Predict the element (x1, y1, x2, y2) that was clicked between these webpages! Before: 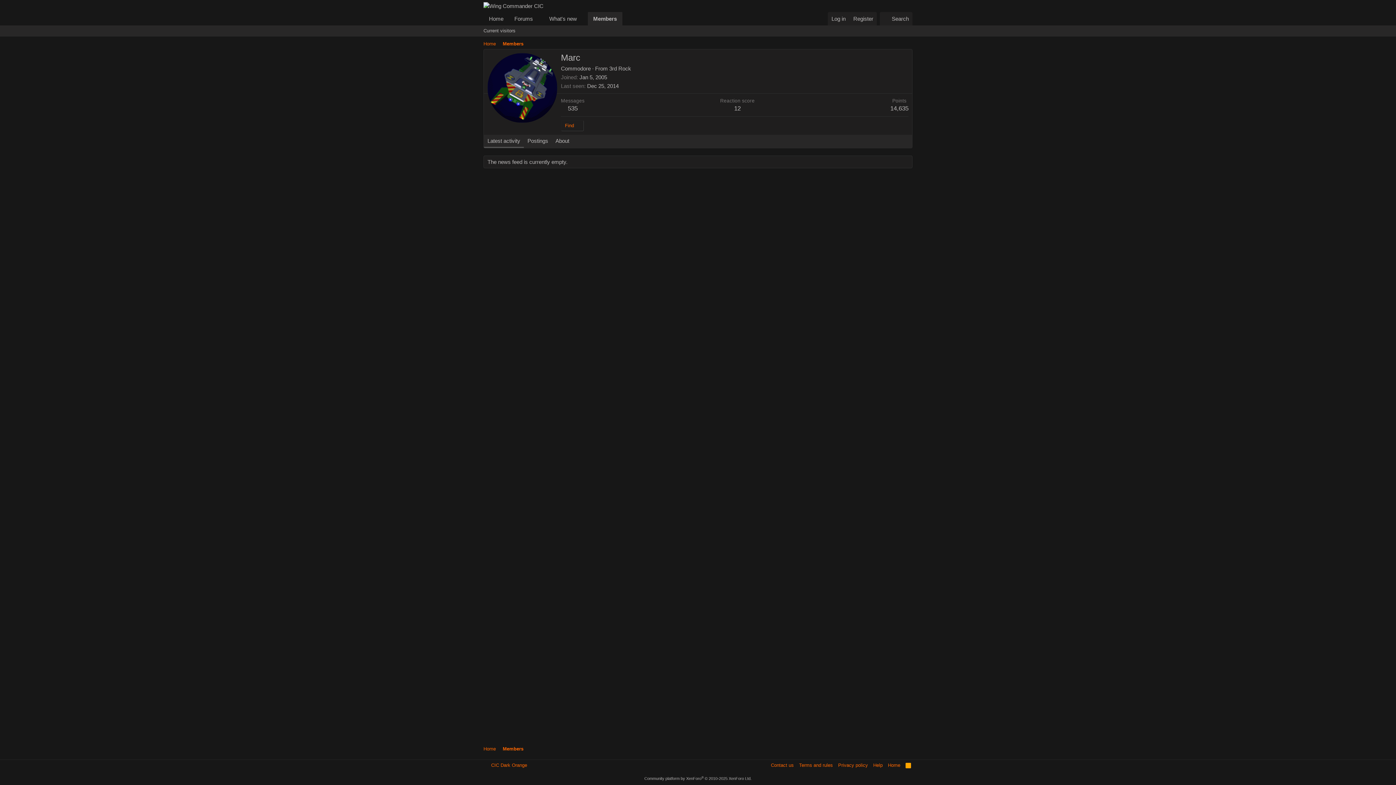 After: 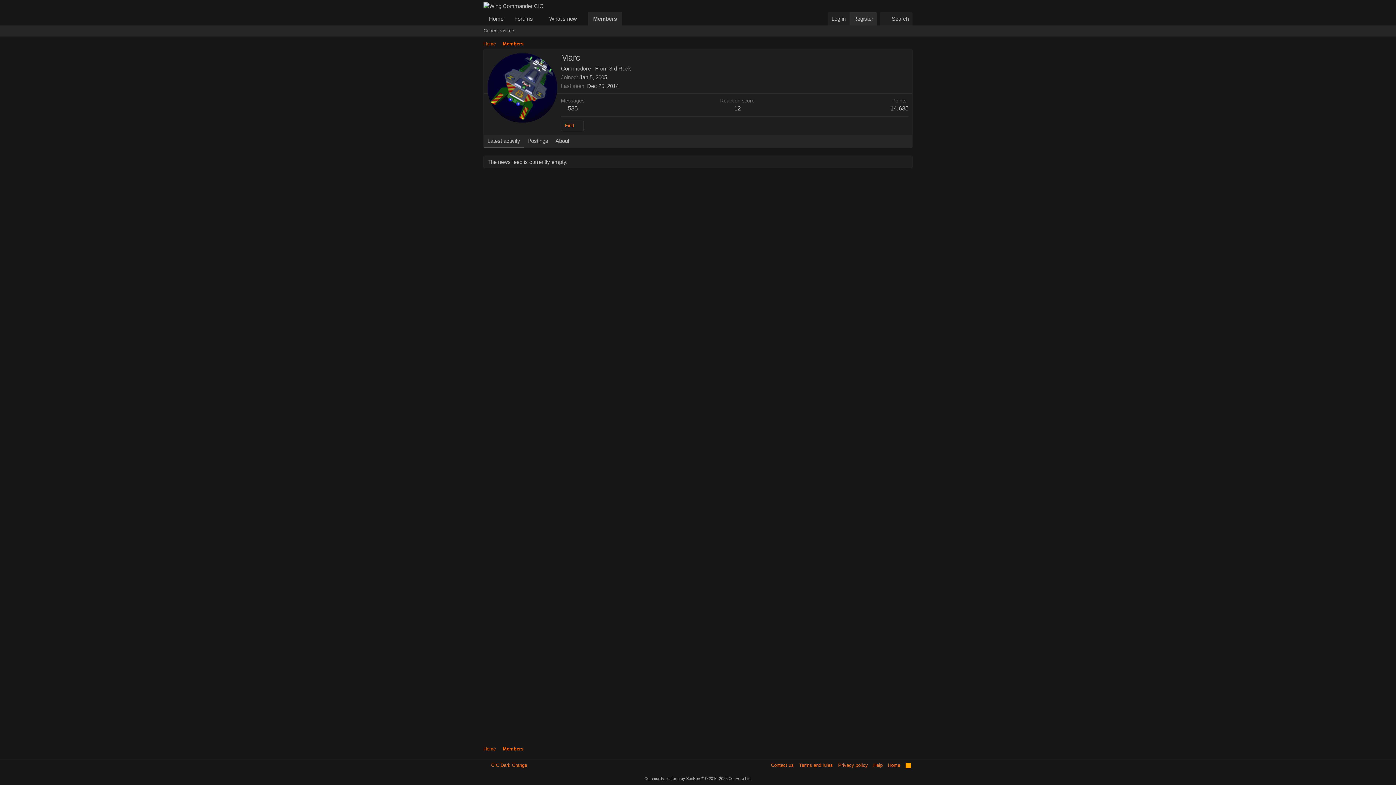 Action: bbox: (849, 12, 877, 25) label: Register